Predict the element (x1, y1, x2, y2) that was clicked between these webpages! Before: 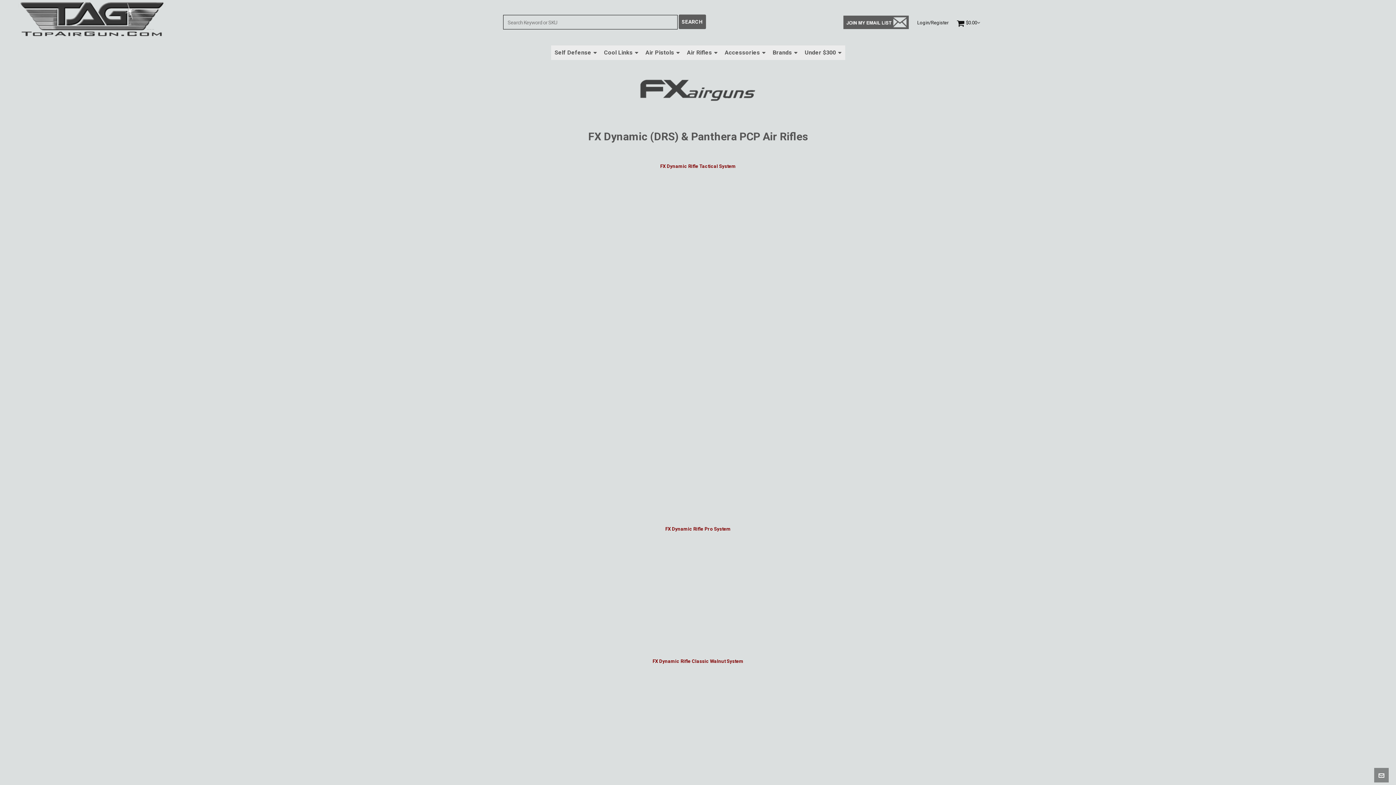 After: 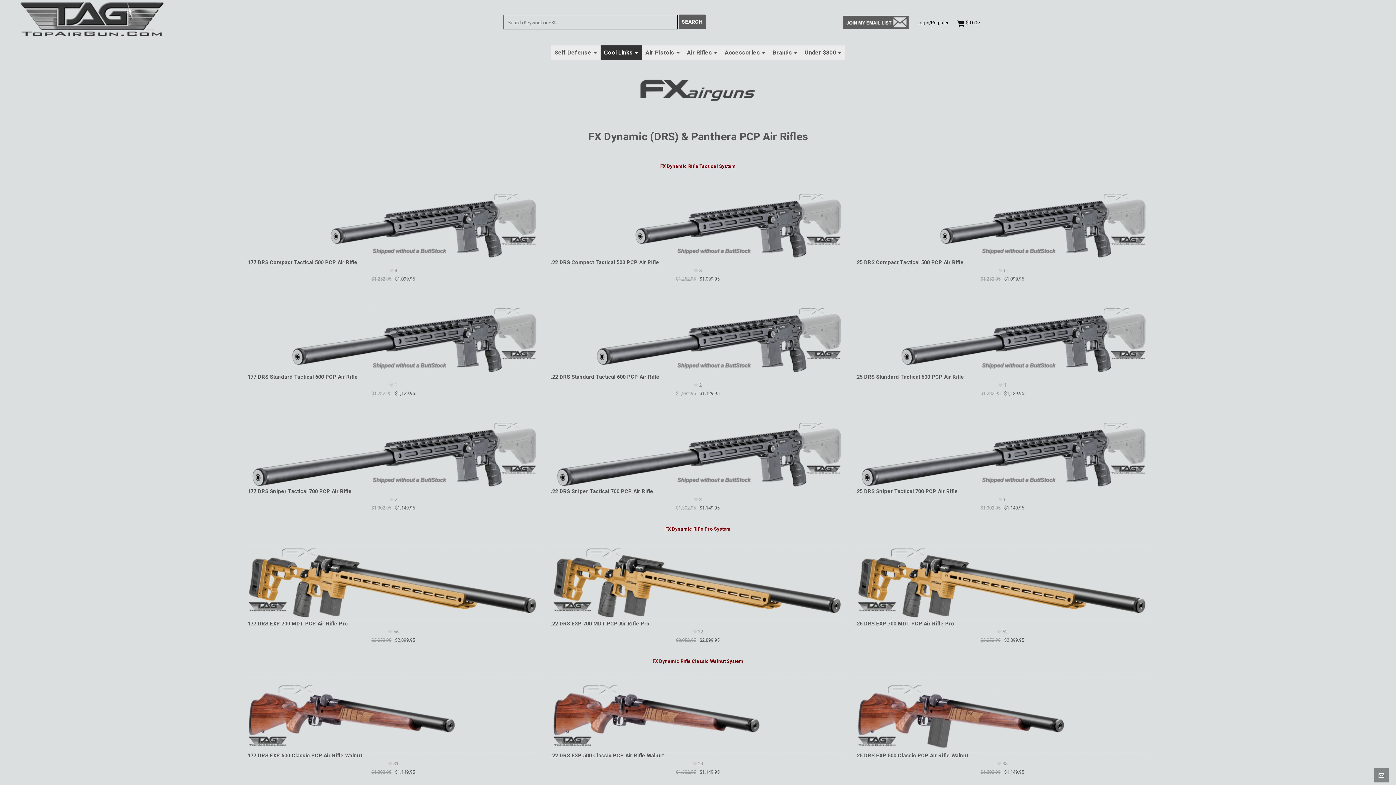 Action: bbox: (600, 45, 642, 60) label: Cool Links